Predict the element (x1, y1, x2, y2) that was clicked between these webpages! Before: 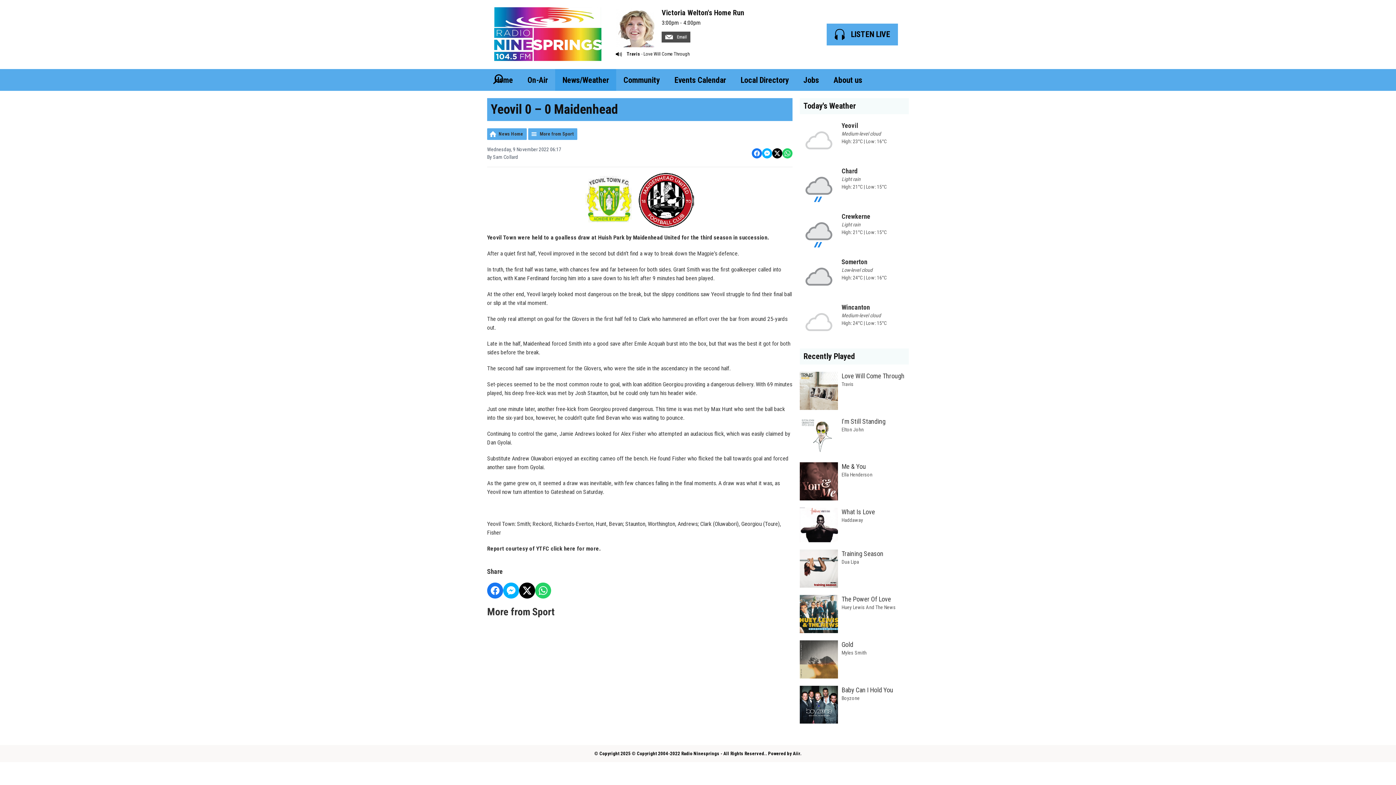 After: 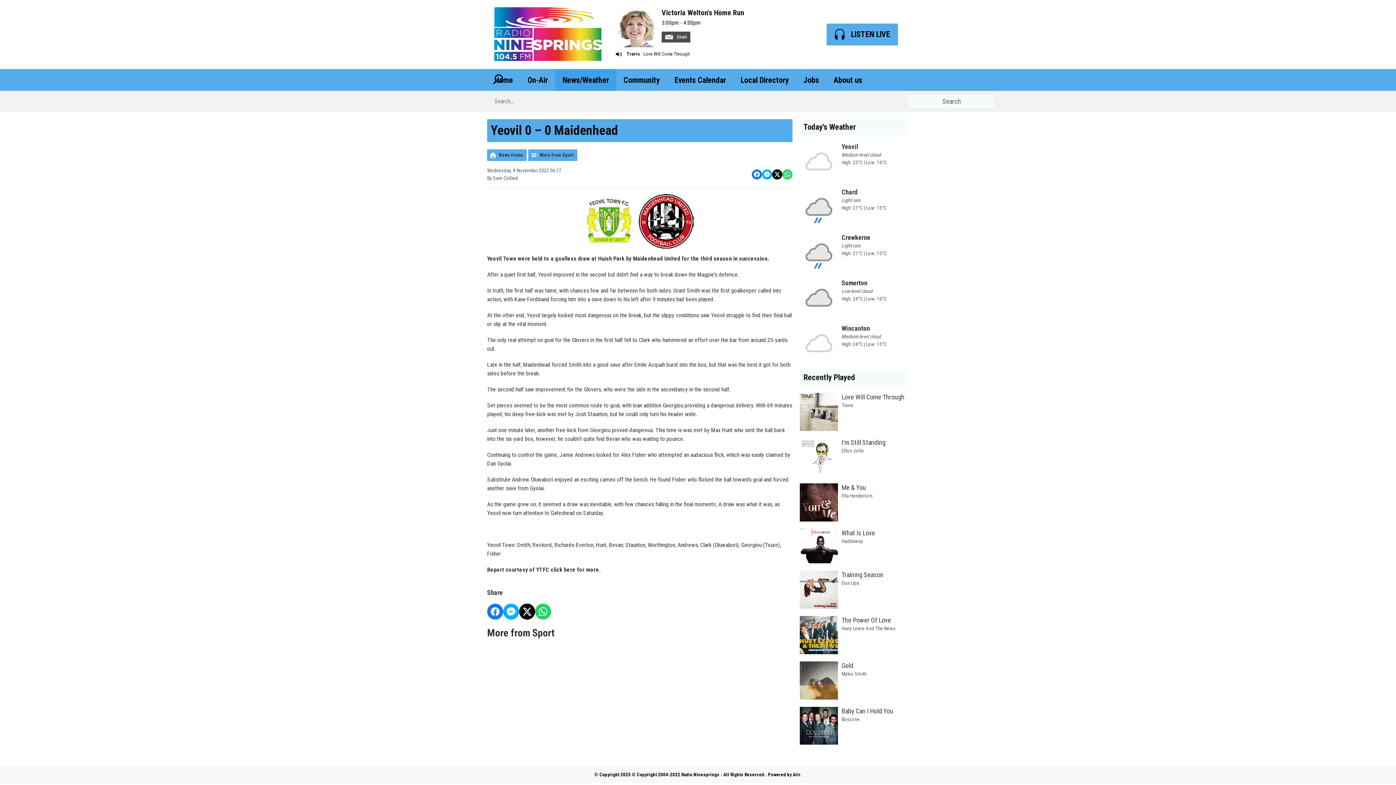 Action: label: Toggle Search Visibility bbox: (487, 69, 509, 90)